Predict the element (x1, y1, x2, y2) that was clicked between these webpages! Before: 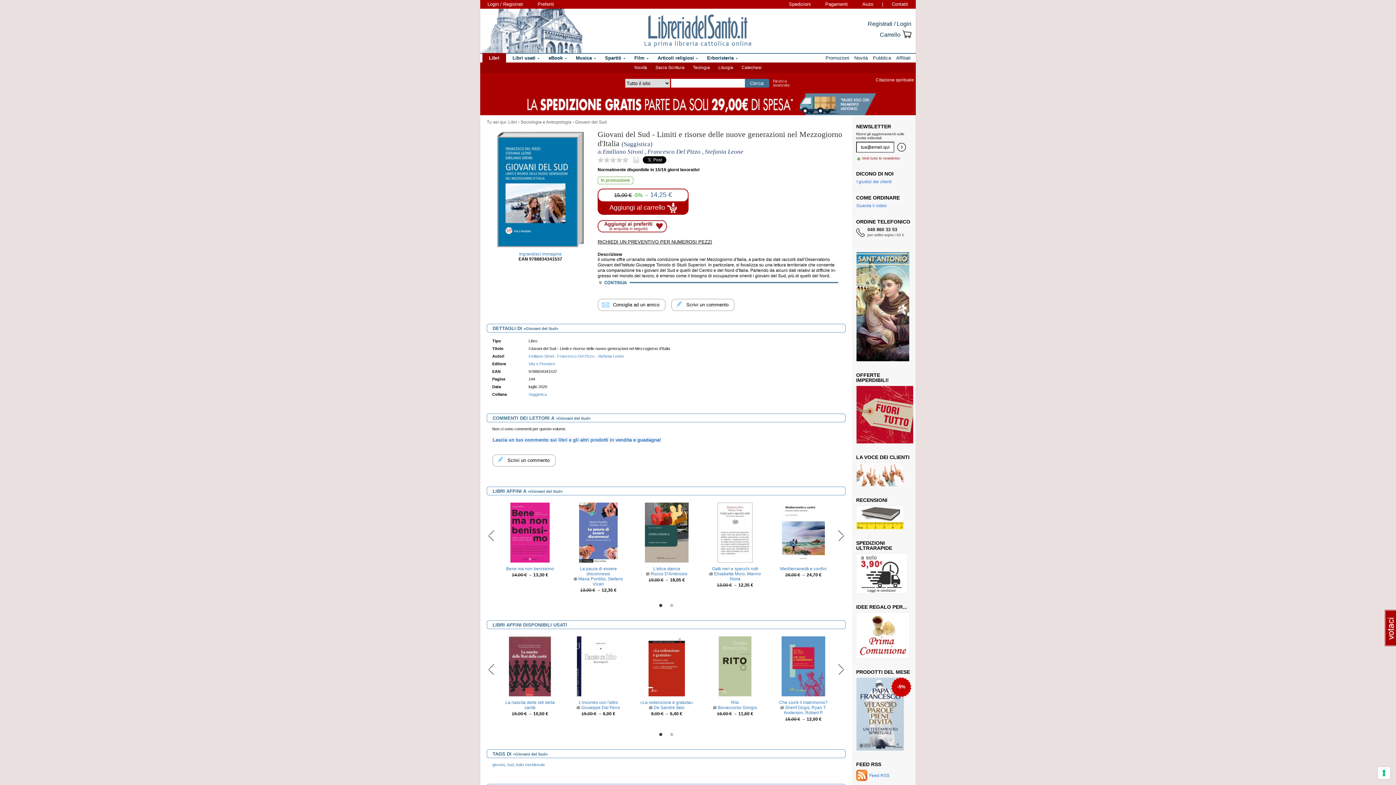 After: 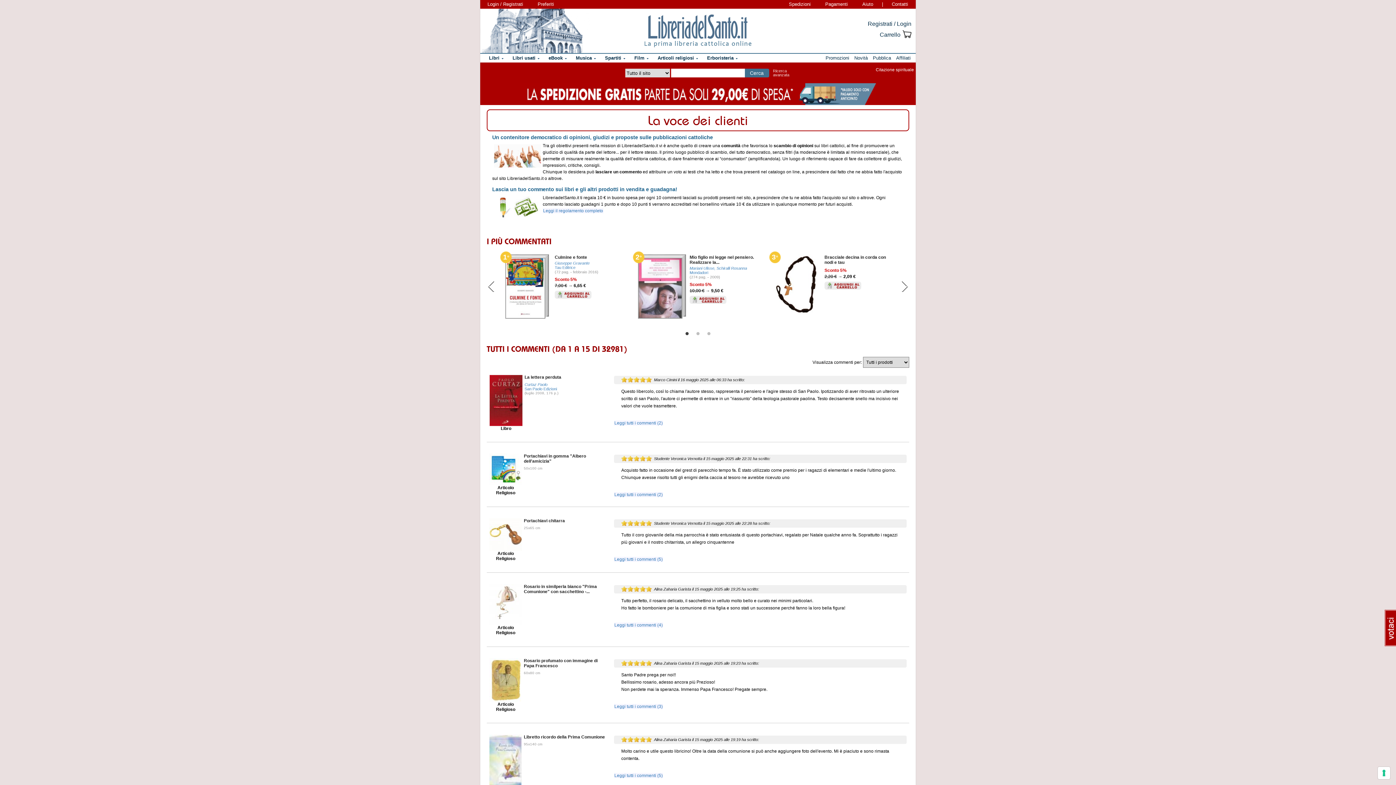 Action: bbox: (856, 455, 913, 460) label: LA VOCE DEI CLIENTI